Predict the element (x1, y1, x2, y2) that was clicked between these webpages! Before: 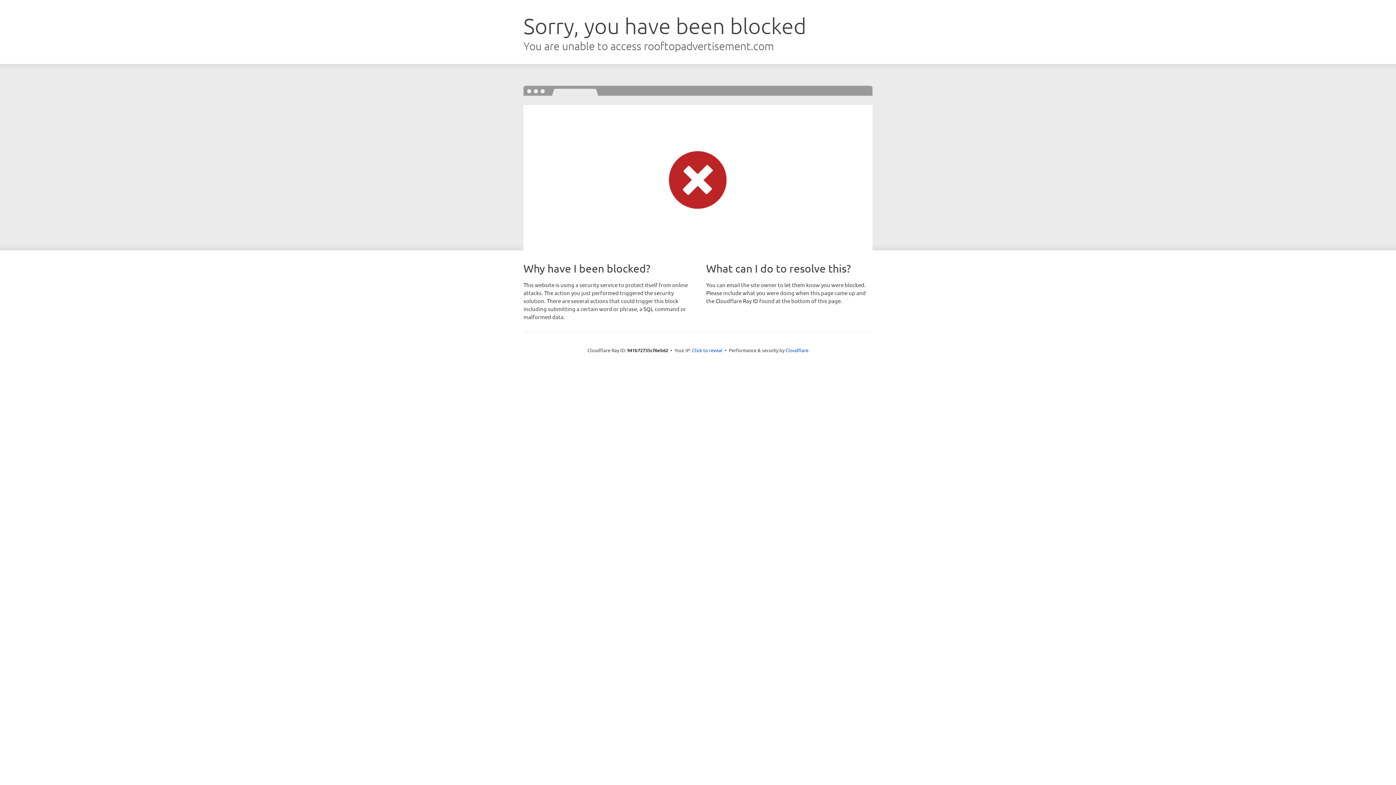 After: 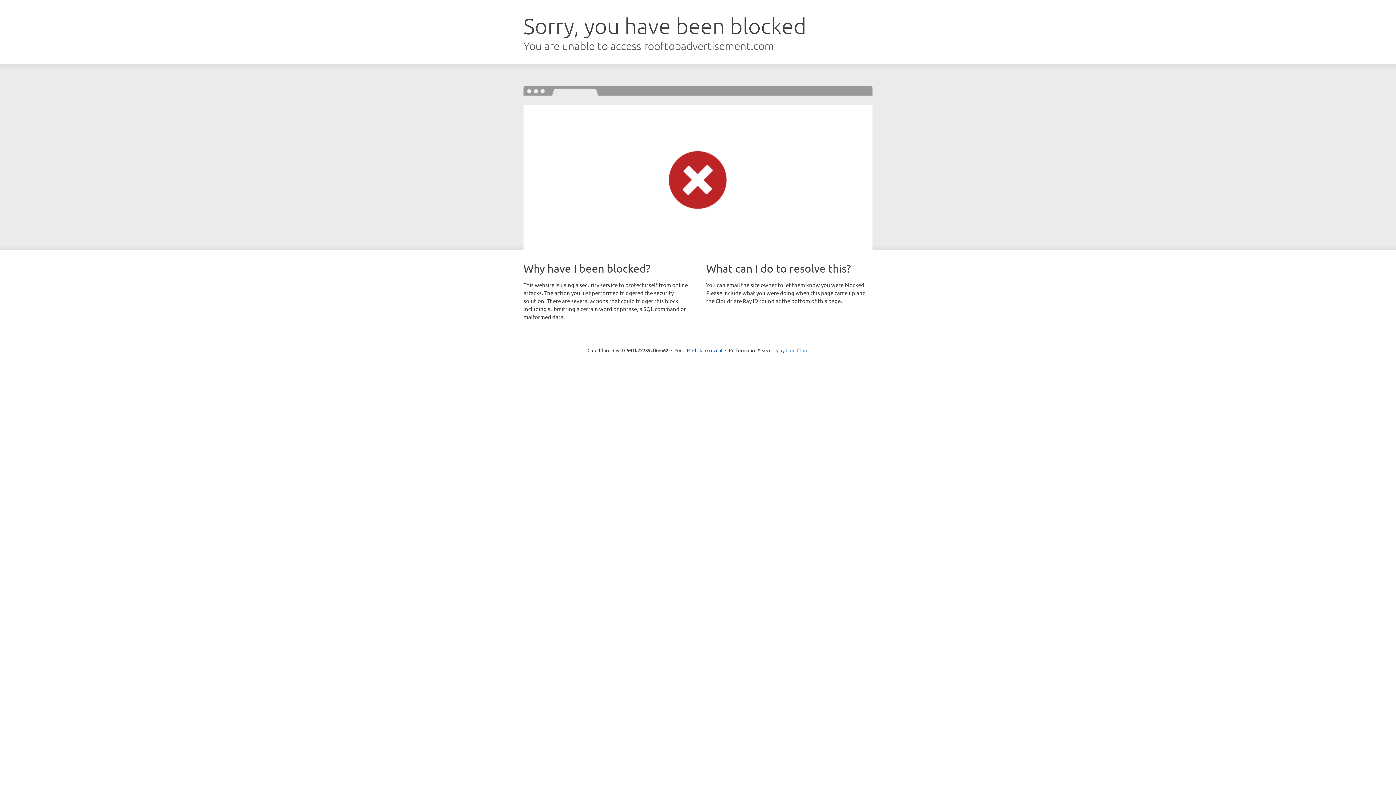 Action: label: Cloudflare bbox: (785, 347, 808, 353)